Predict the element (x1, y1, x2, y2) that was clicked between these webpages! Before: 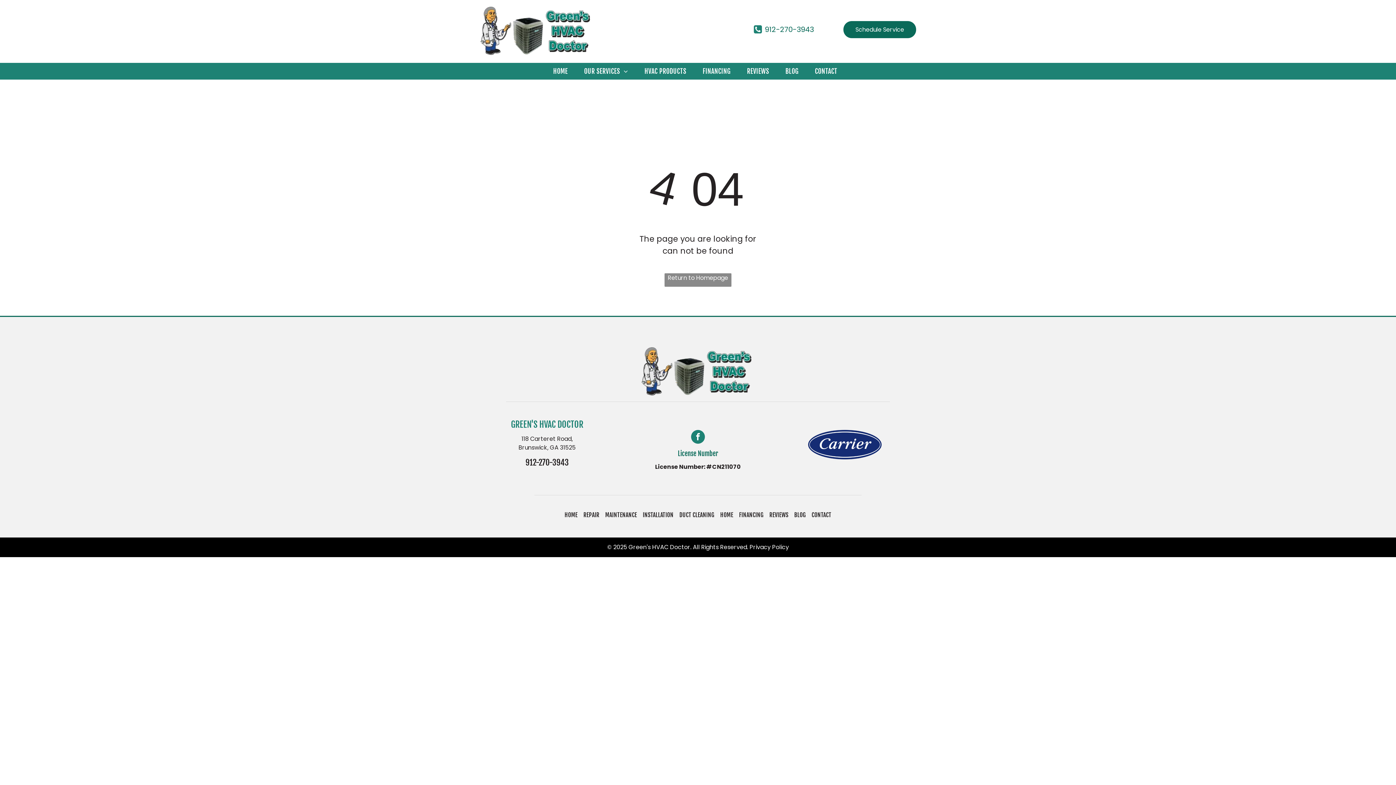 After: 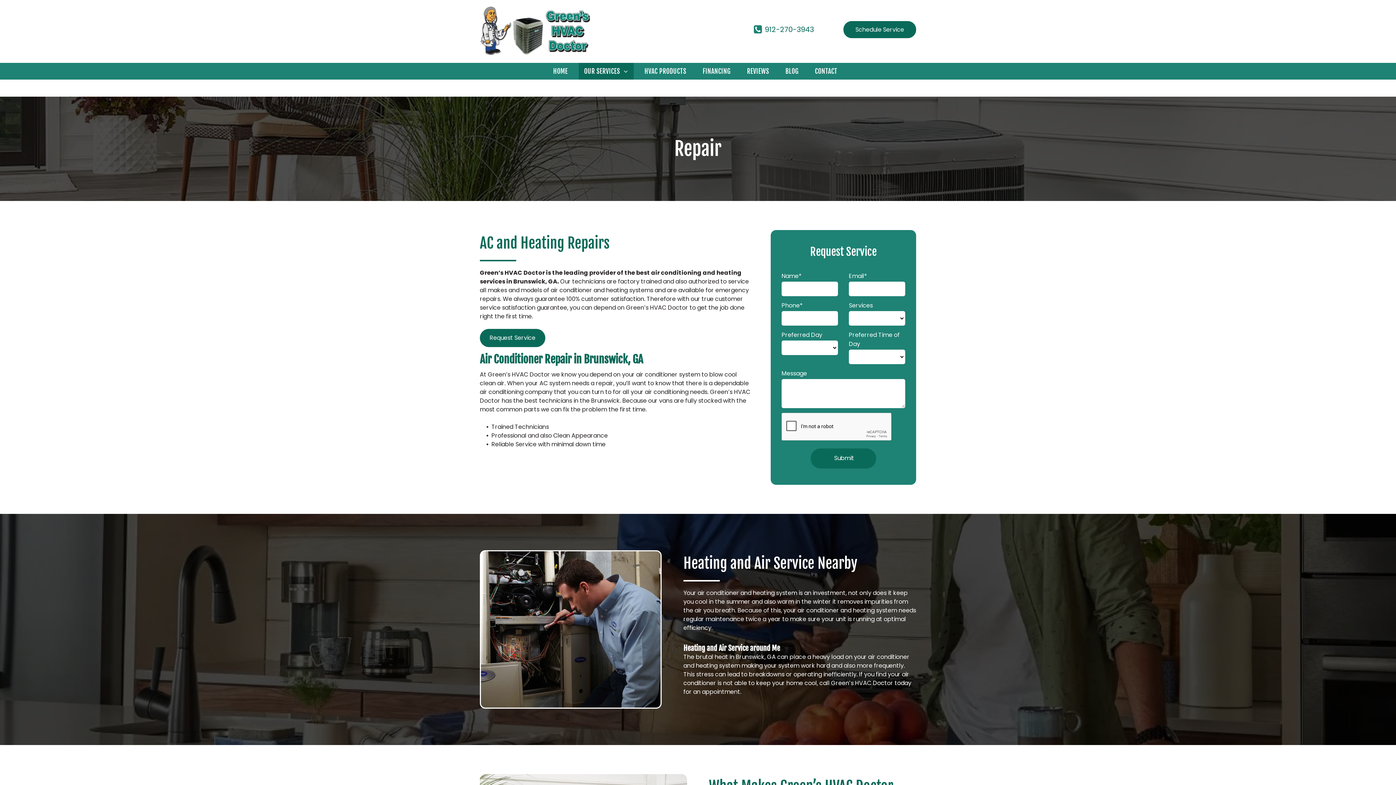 Action: label: REPAIR bbox: (583, 511, 599, 518)